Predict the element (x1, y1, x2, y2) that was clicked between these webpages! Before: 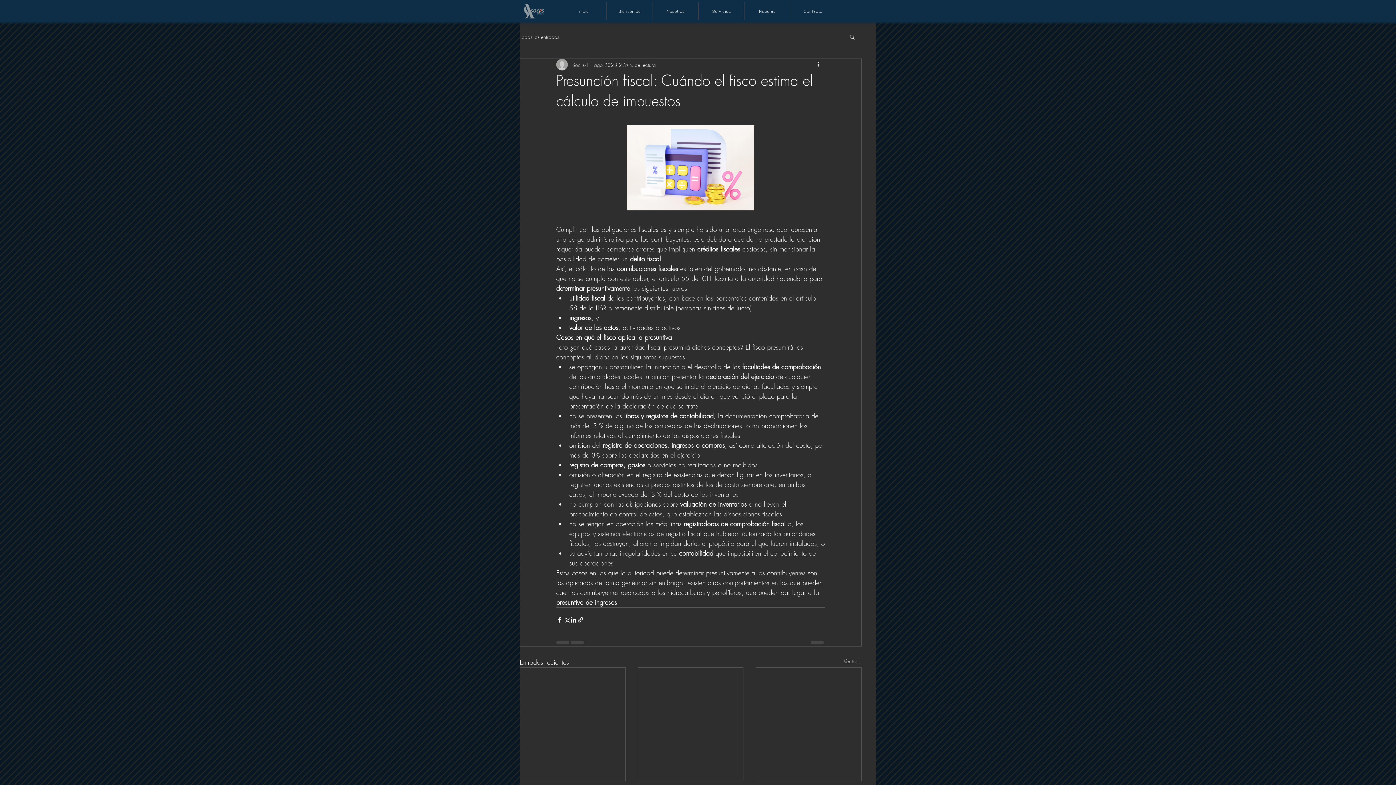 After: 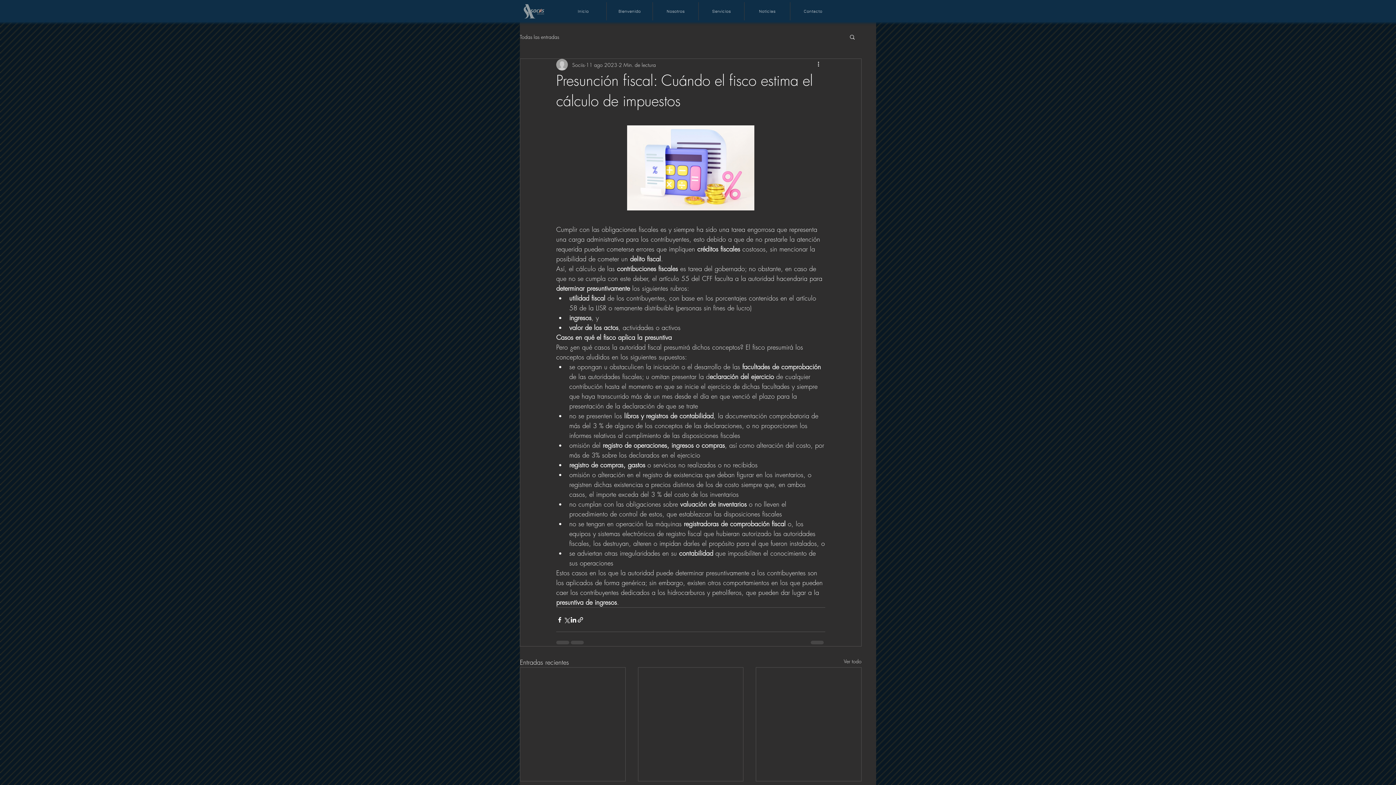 Action: bbox: (849, 33, 856, 39) label: Buscar